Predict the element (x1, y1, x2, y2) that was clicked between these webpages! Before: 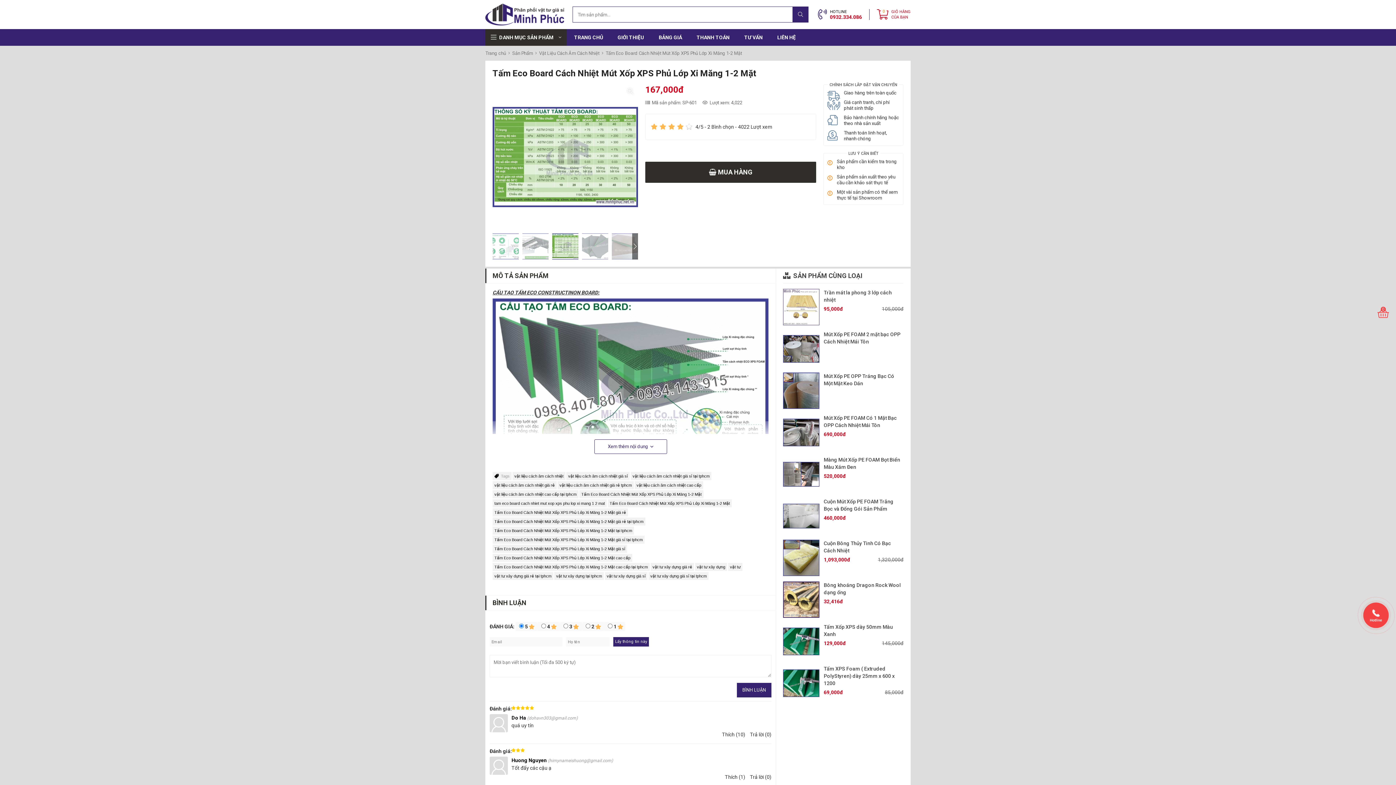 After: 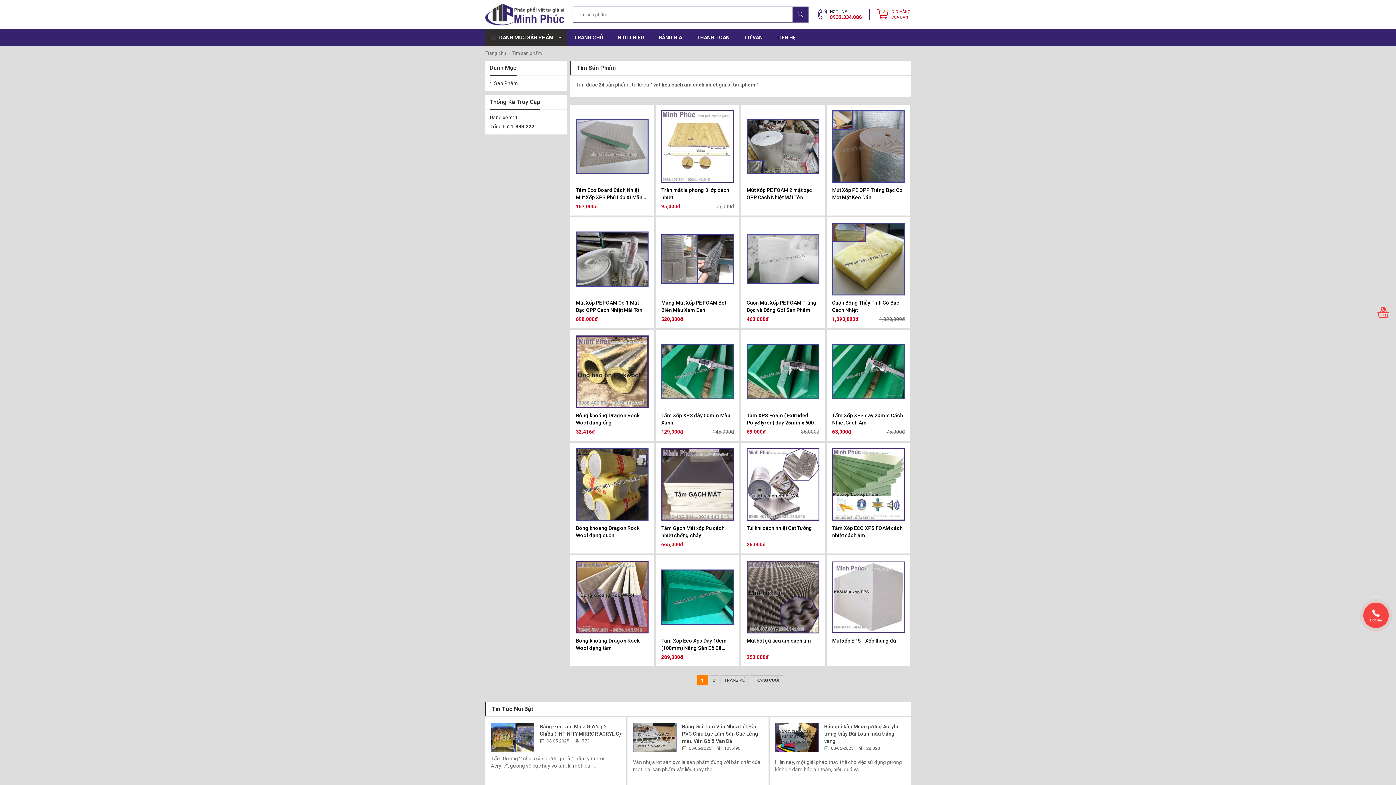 Action: label: vật liệu cách âm cách nhiệt giá sỉ tại tphcm bbox: (630, 472, 711, 480)